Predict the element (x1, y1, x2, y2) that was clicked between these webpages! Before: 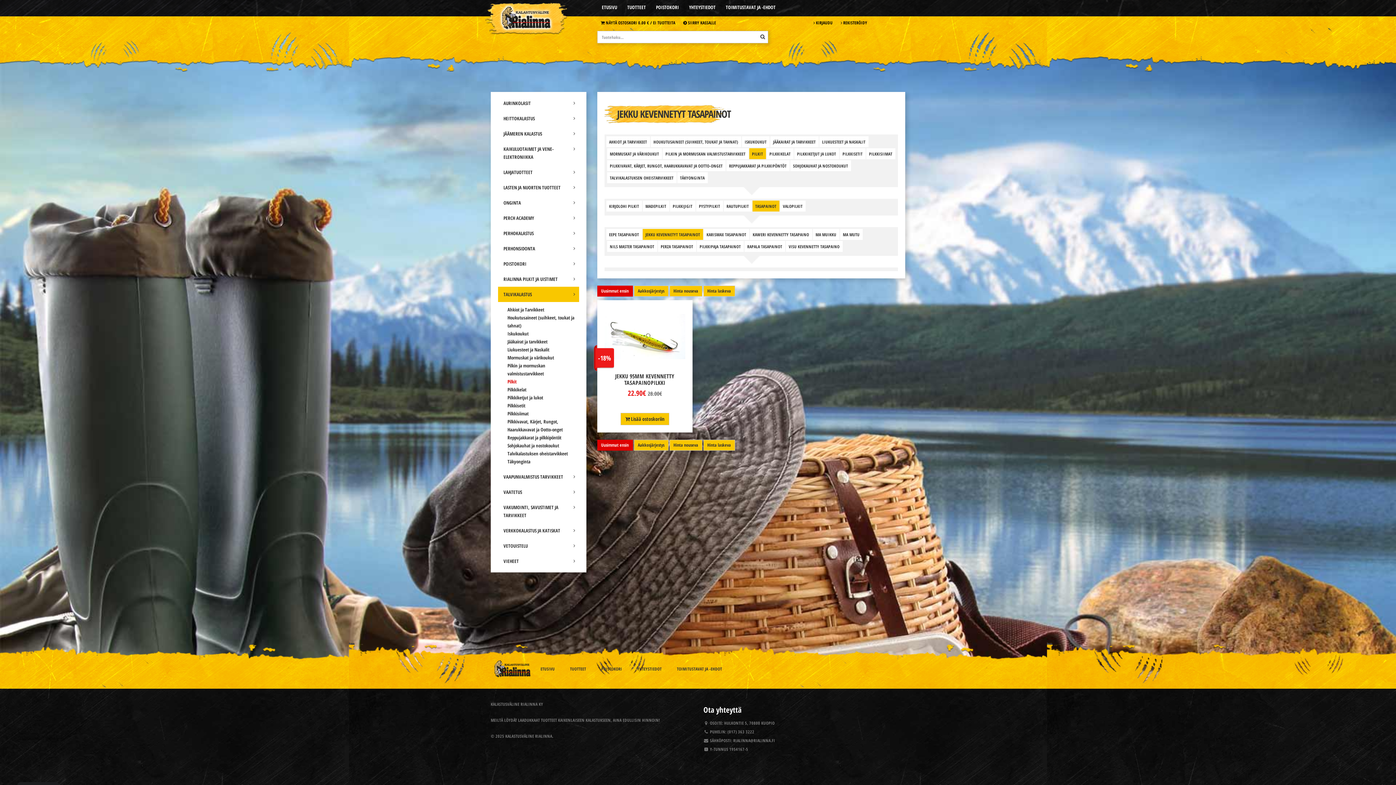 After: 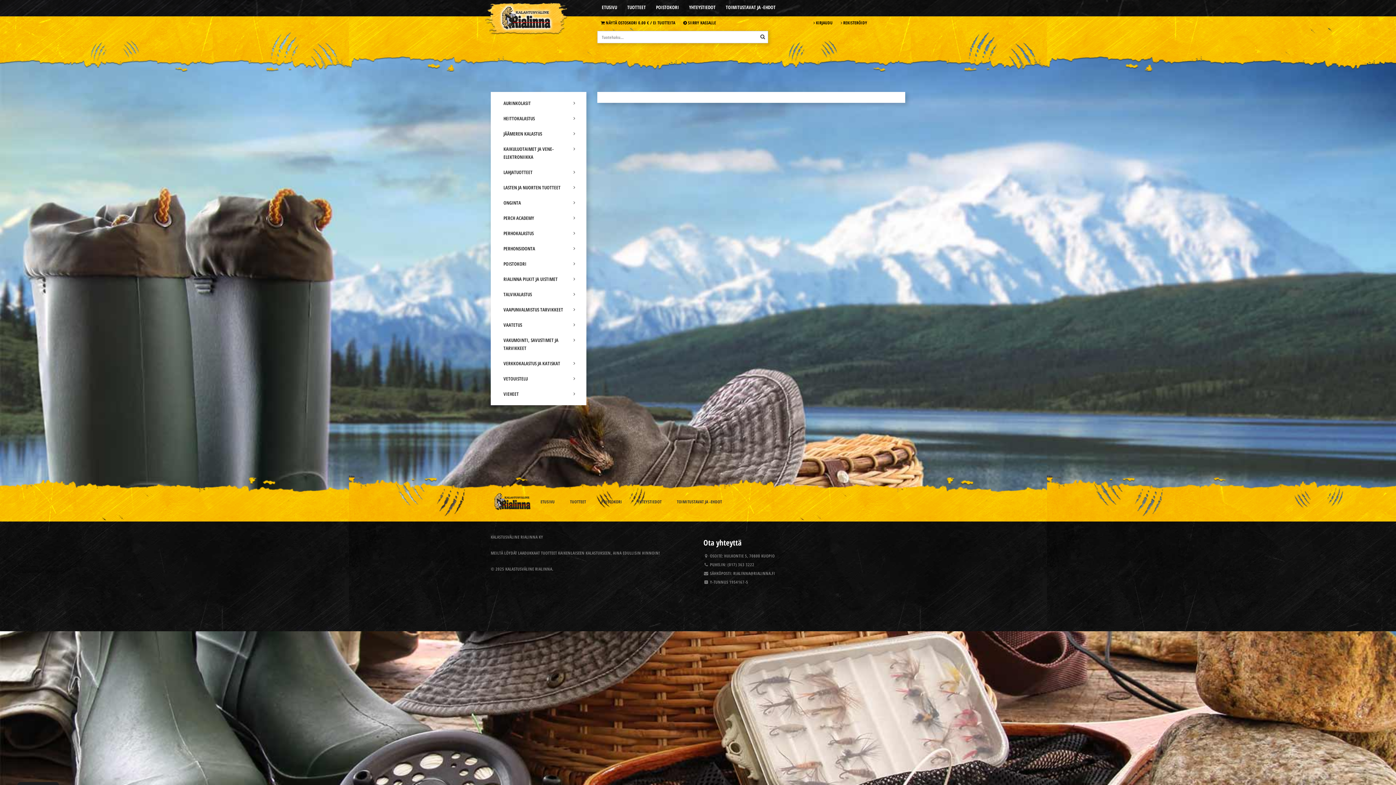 Action: bbox: (744, 241, 785, 252) label: RAPALA TASAPAINOT